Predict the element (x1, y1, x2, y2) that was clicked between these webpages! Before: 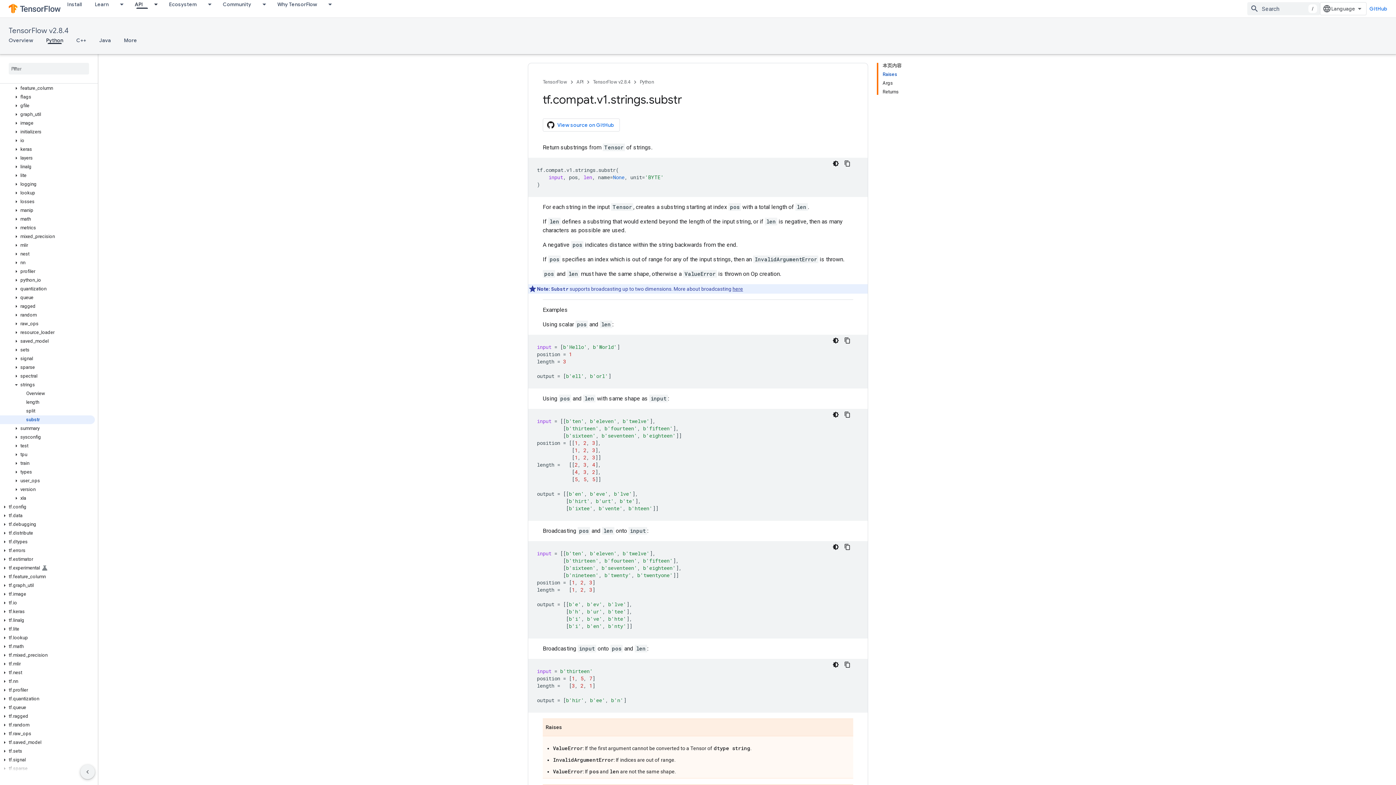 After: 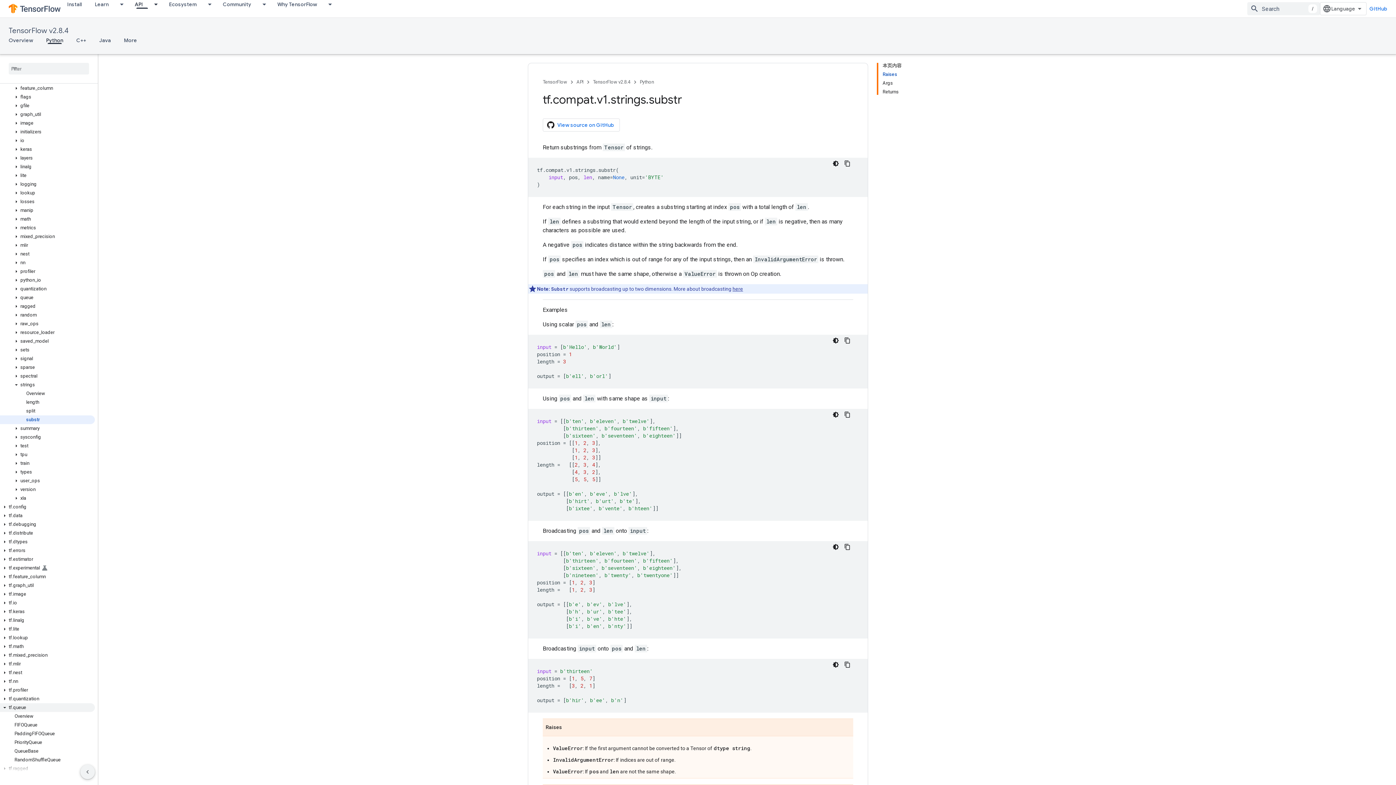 Action: bbox: (0, 703, 94, 712) label: tf.queue